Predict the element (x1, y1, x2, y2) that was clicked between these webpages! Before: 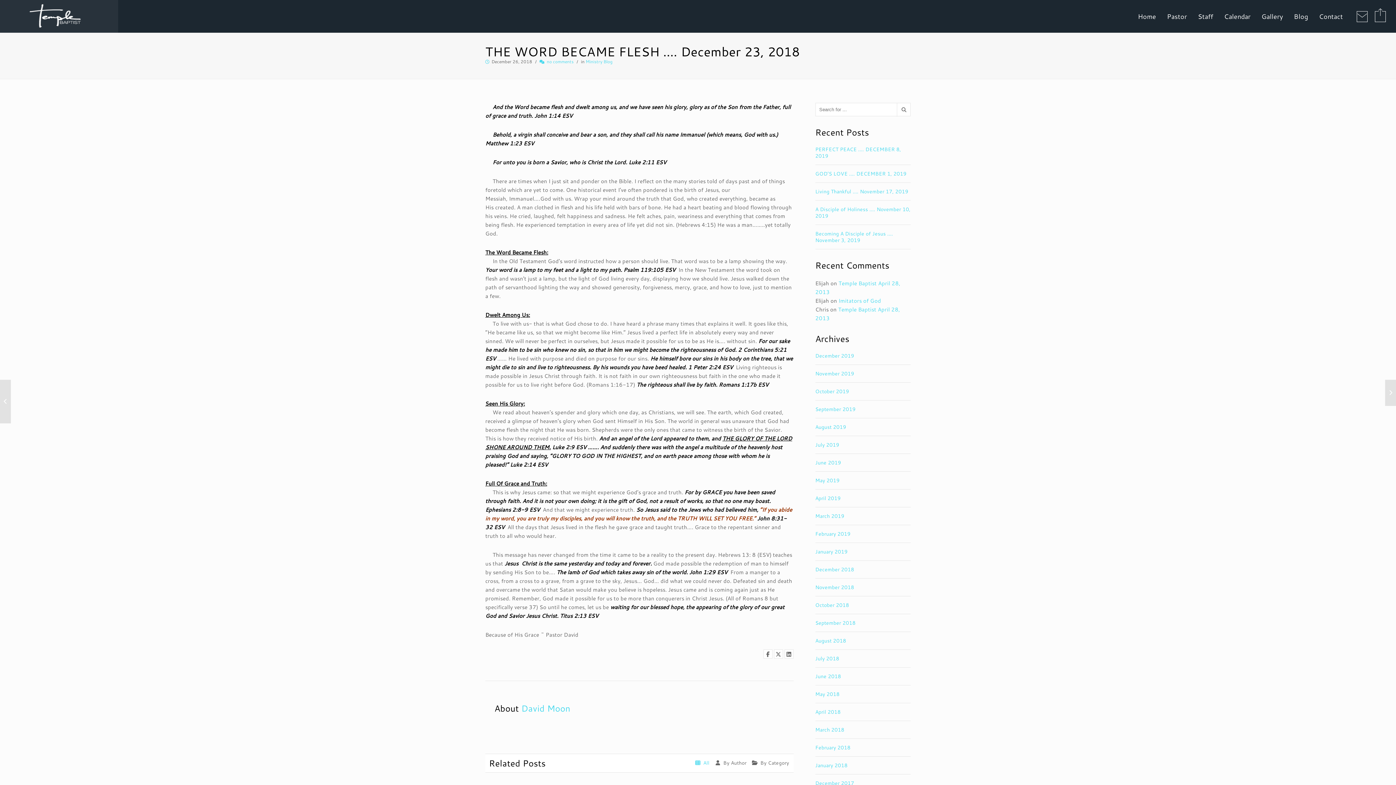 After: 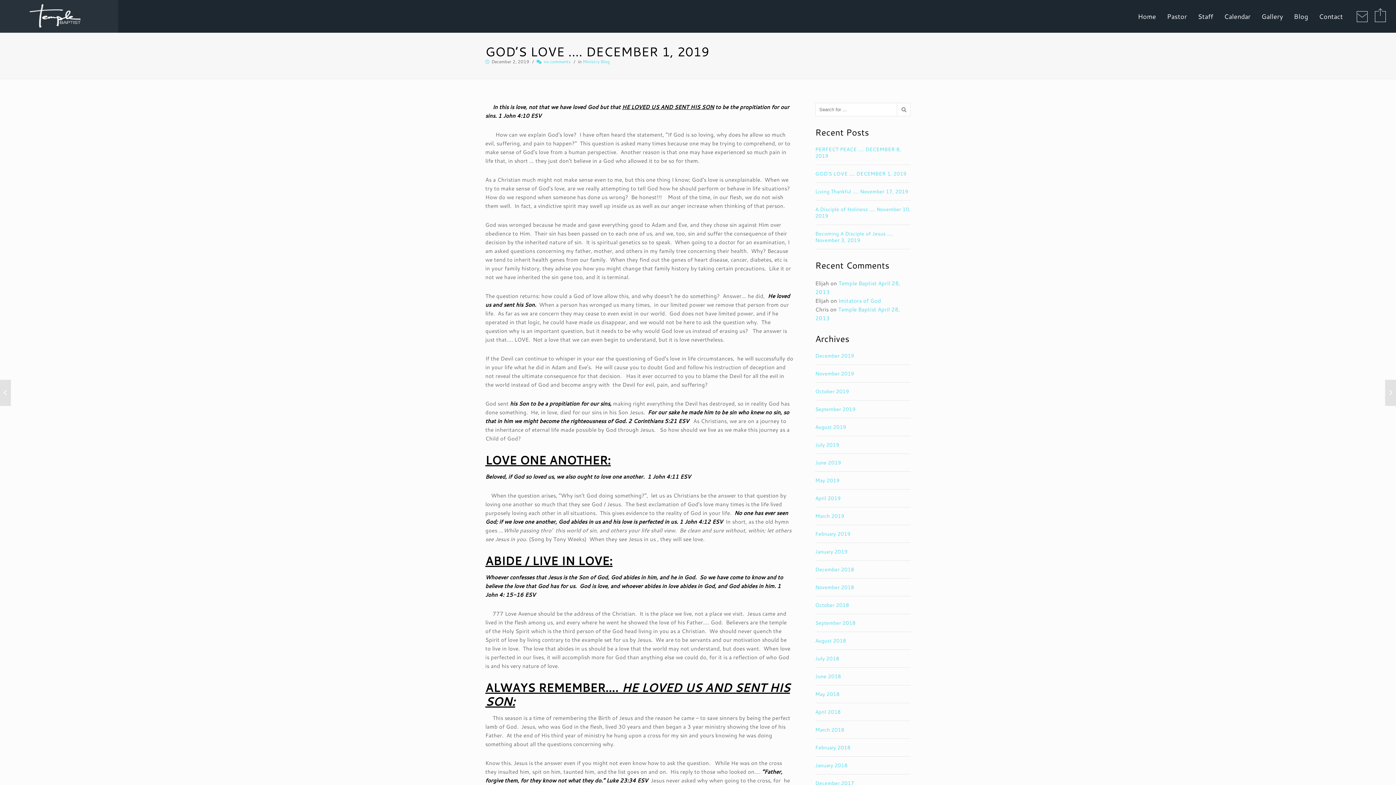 Action: bbox: (815, 170, 906, 177) label: GOD’S LOVE .… DECEMBER 1, 2019